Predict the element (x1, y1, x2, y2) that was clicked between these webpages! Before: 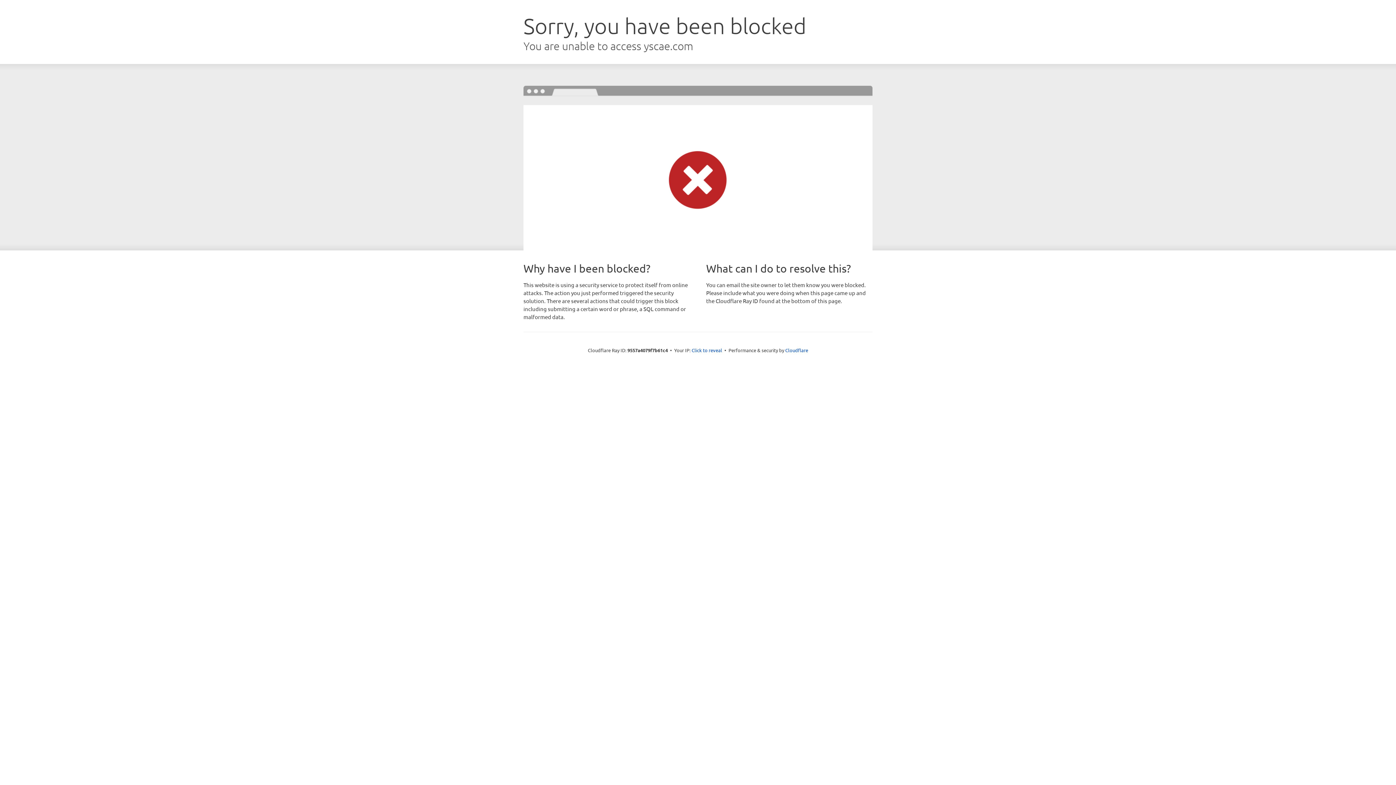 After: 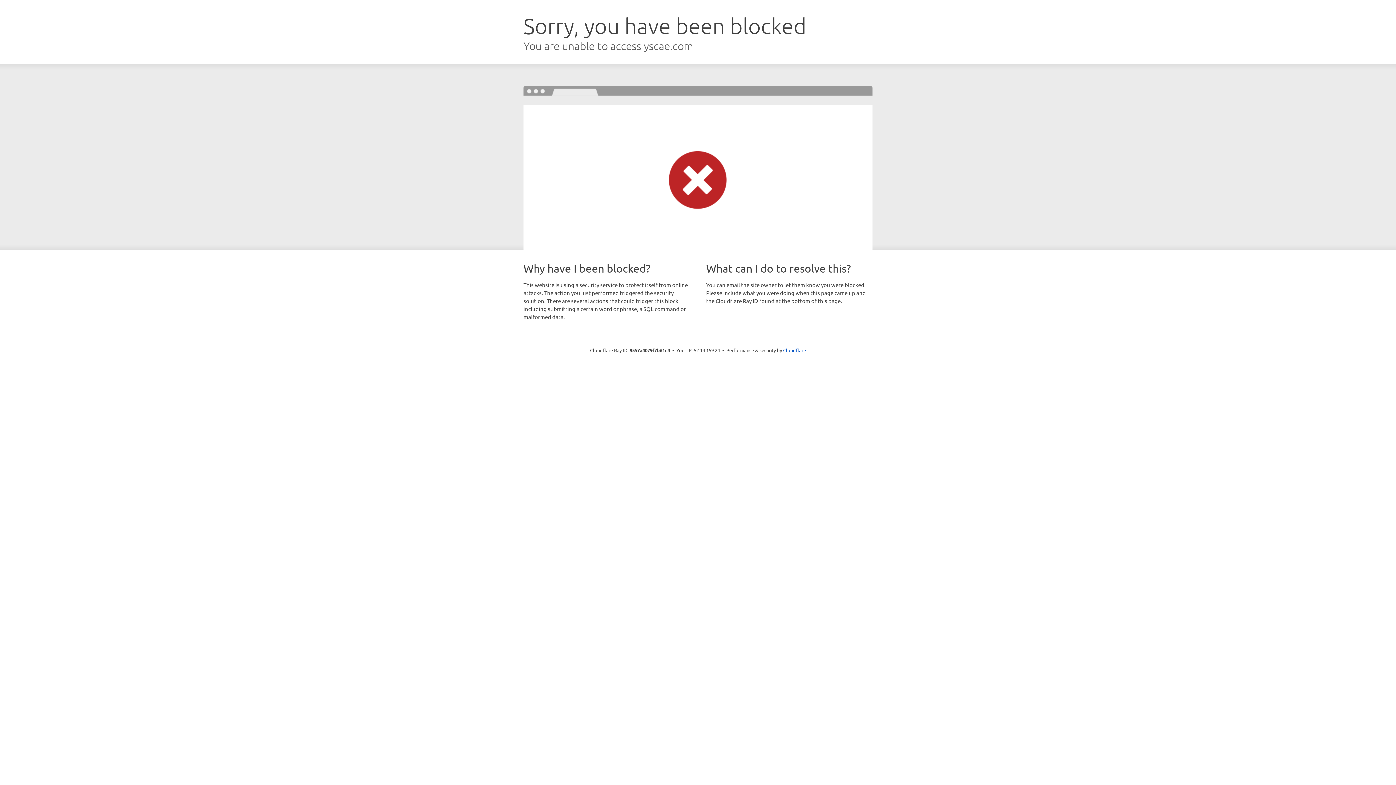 Action: bbox: (691, 346, 722, 353) label: Click to reveal